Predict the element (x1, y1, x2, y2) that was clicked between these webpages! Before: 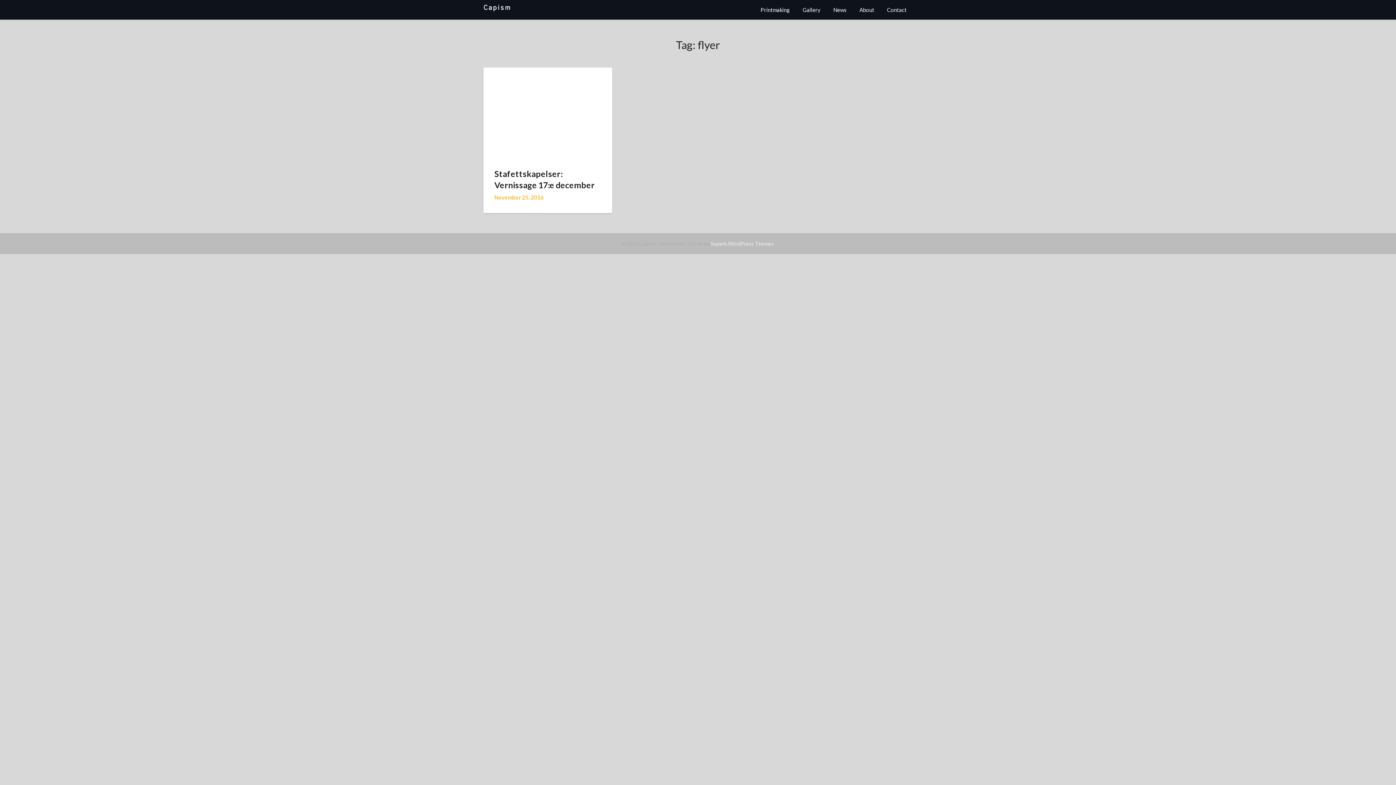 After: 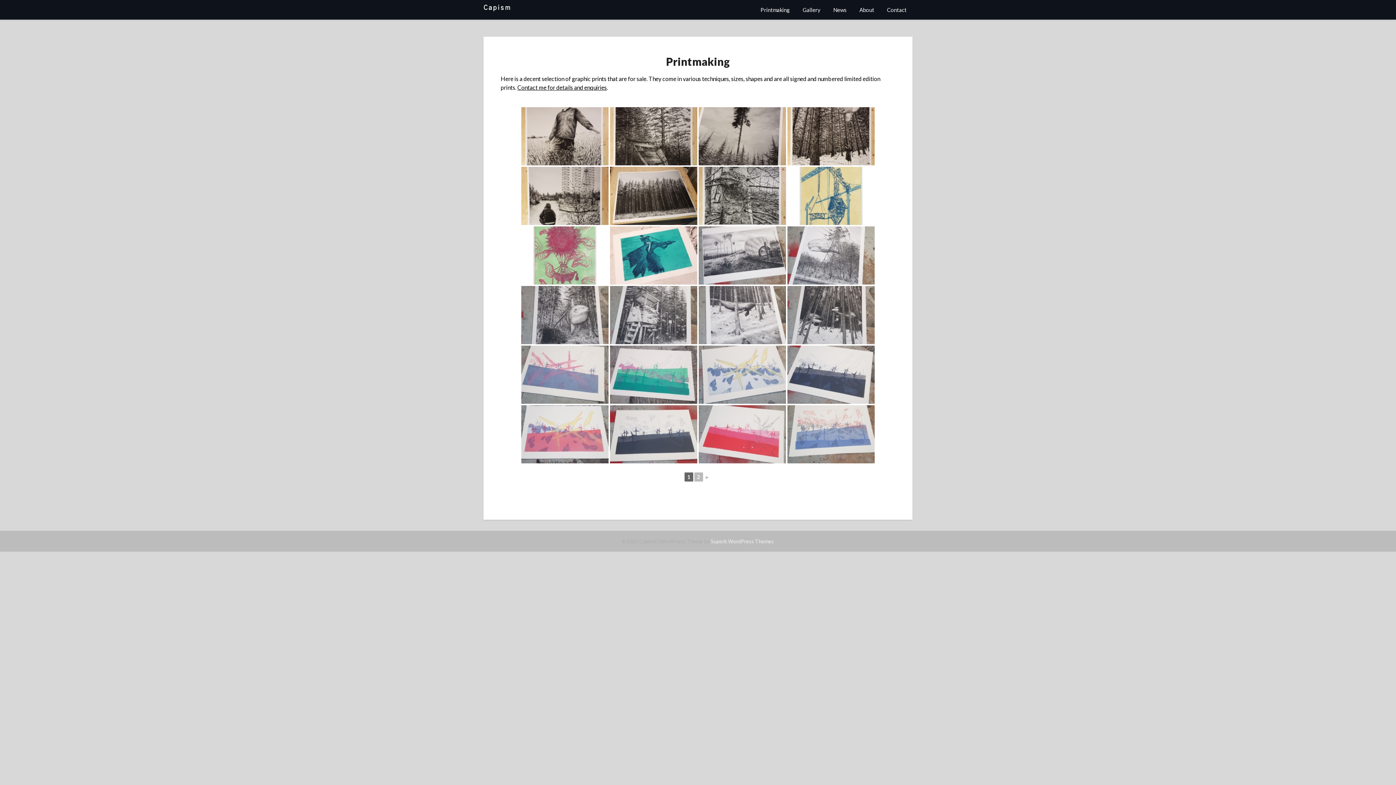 Action: bbox: (754, 0, 796, 19) label: Printmaking